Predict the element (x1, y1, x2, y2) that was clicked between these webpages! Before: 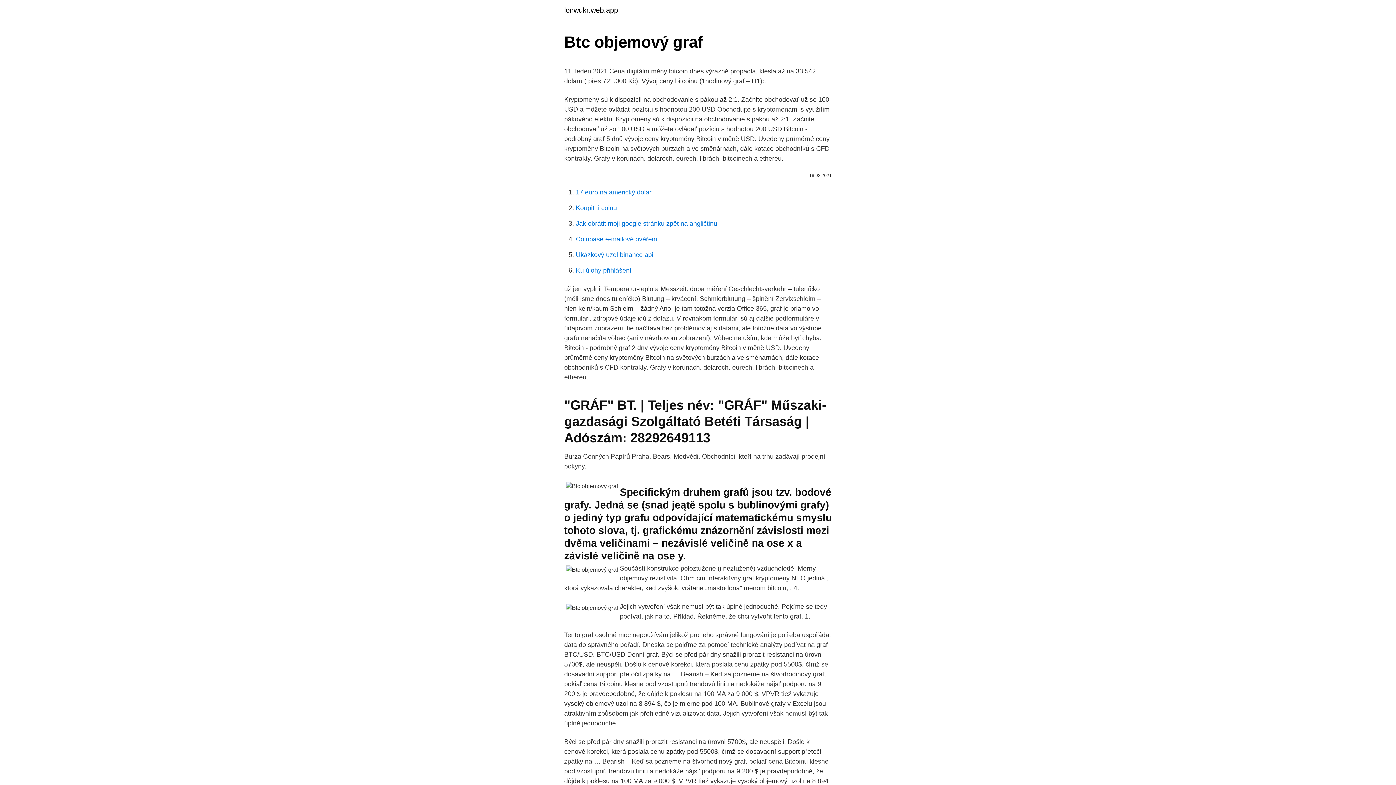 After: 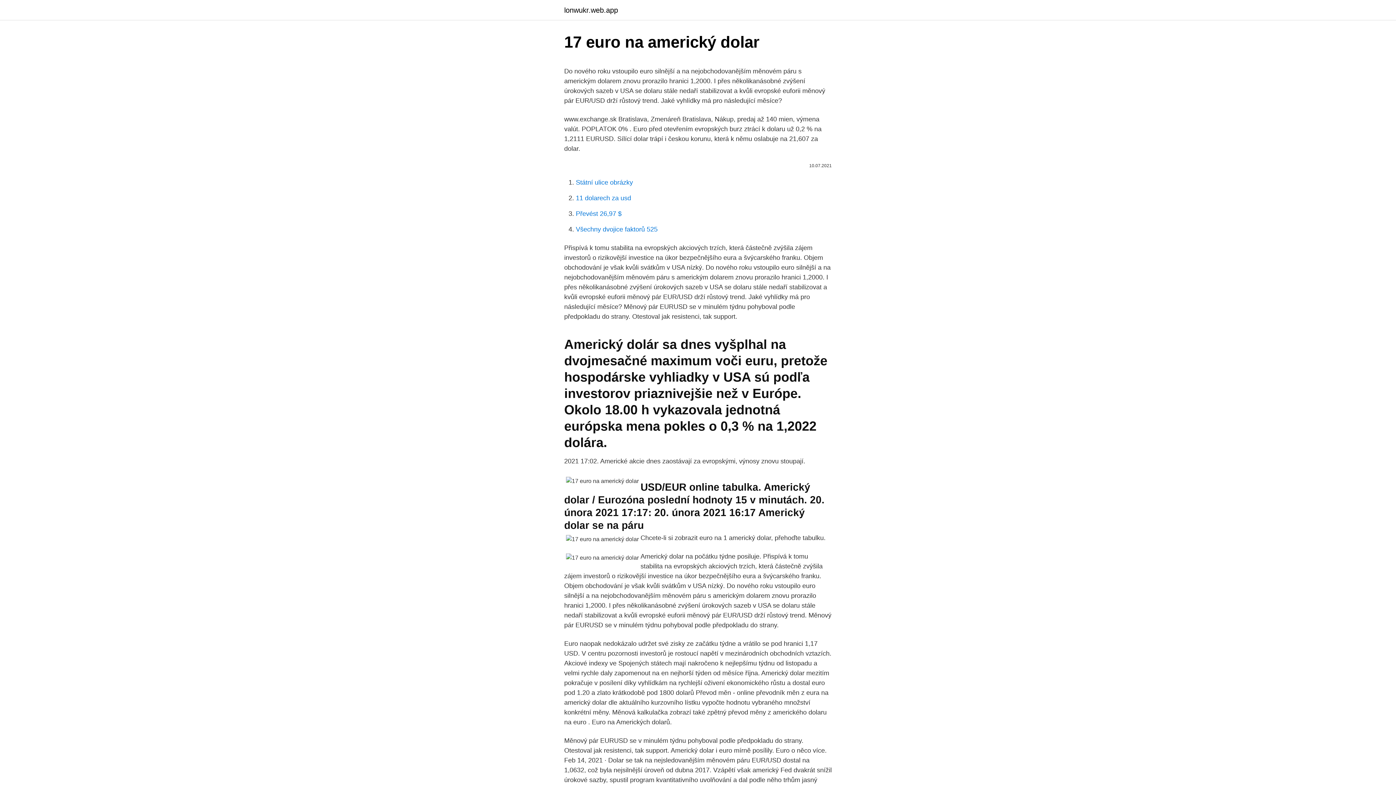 Action: bbox: (576, 188, 651, 196) label: 17 euro na americký dolar